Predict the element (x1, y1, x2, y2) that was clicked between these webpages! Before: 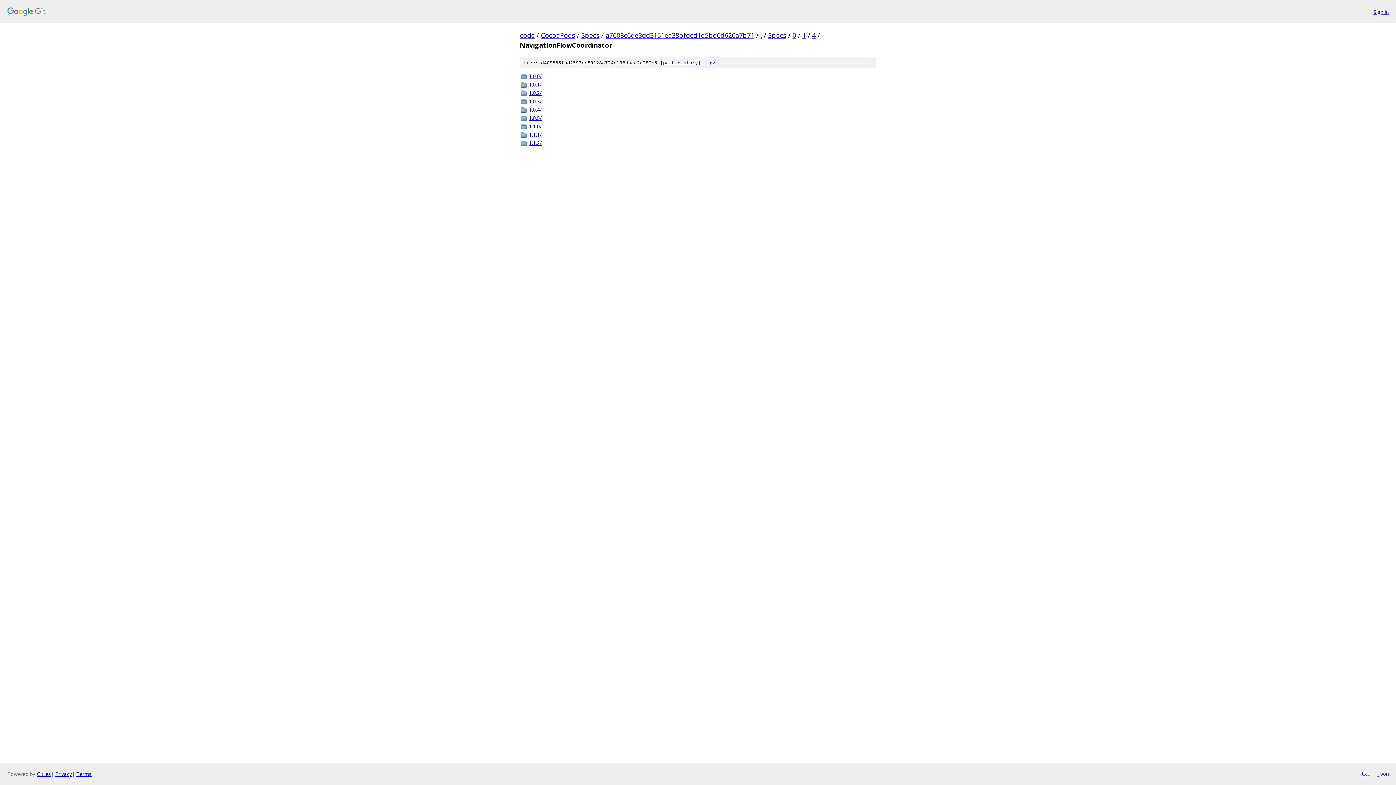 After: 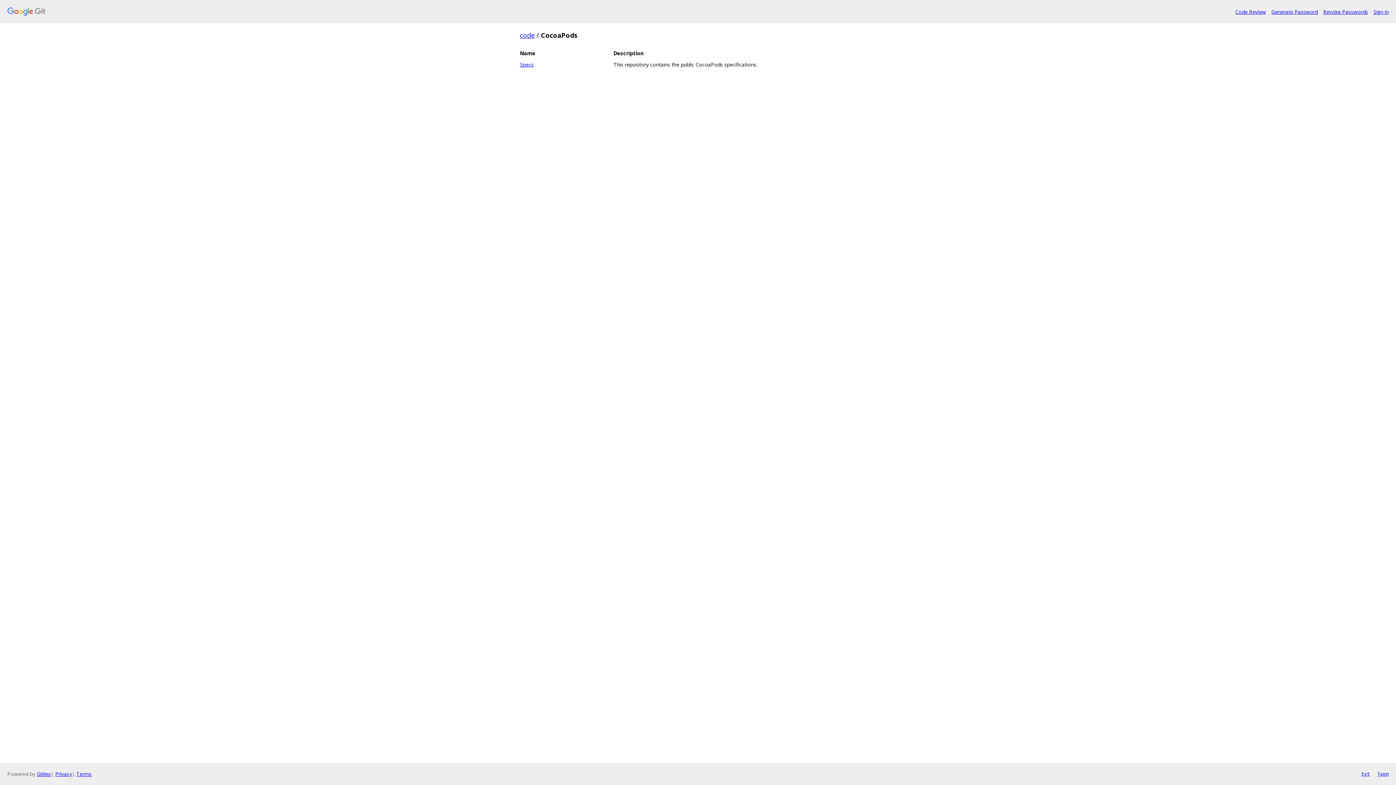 Action: label: CocoaPods bbox: (541, 30, 575, 39)